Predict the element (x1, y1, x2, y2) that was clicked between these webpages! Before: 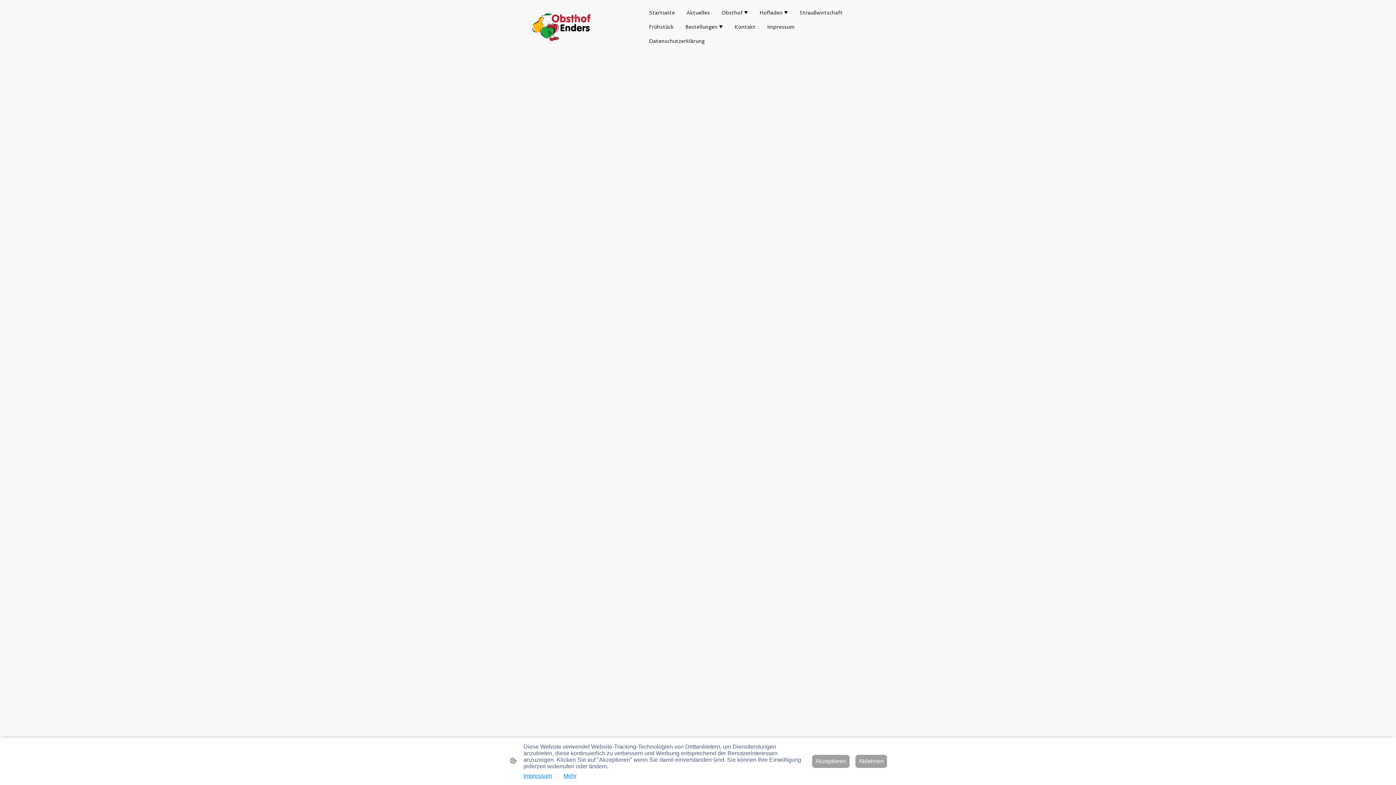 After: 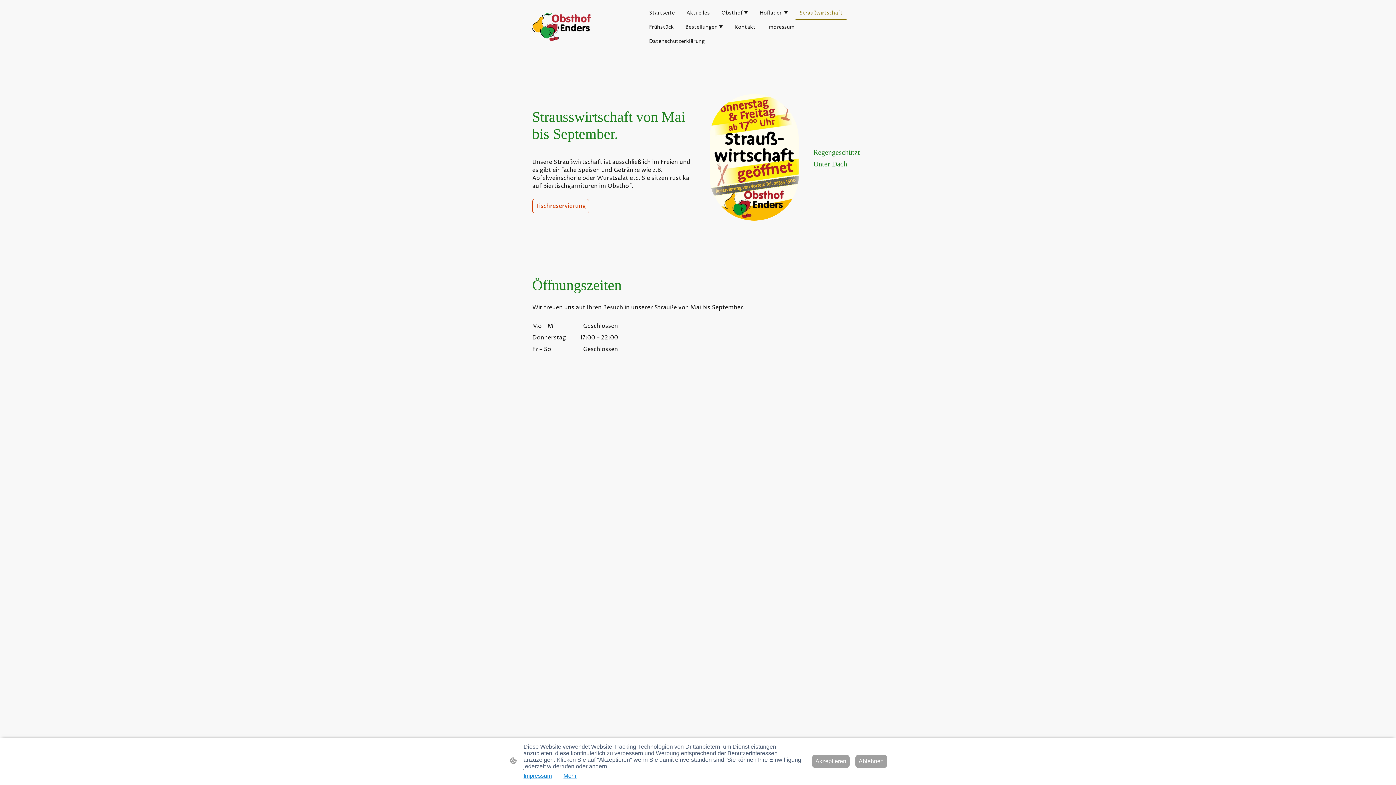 Action: bbox: (796, 6, 846, 19) label: Straußwirtschaft